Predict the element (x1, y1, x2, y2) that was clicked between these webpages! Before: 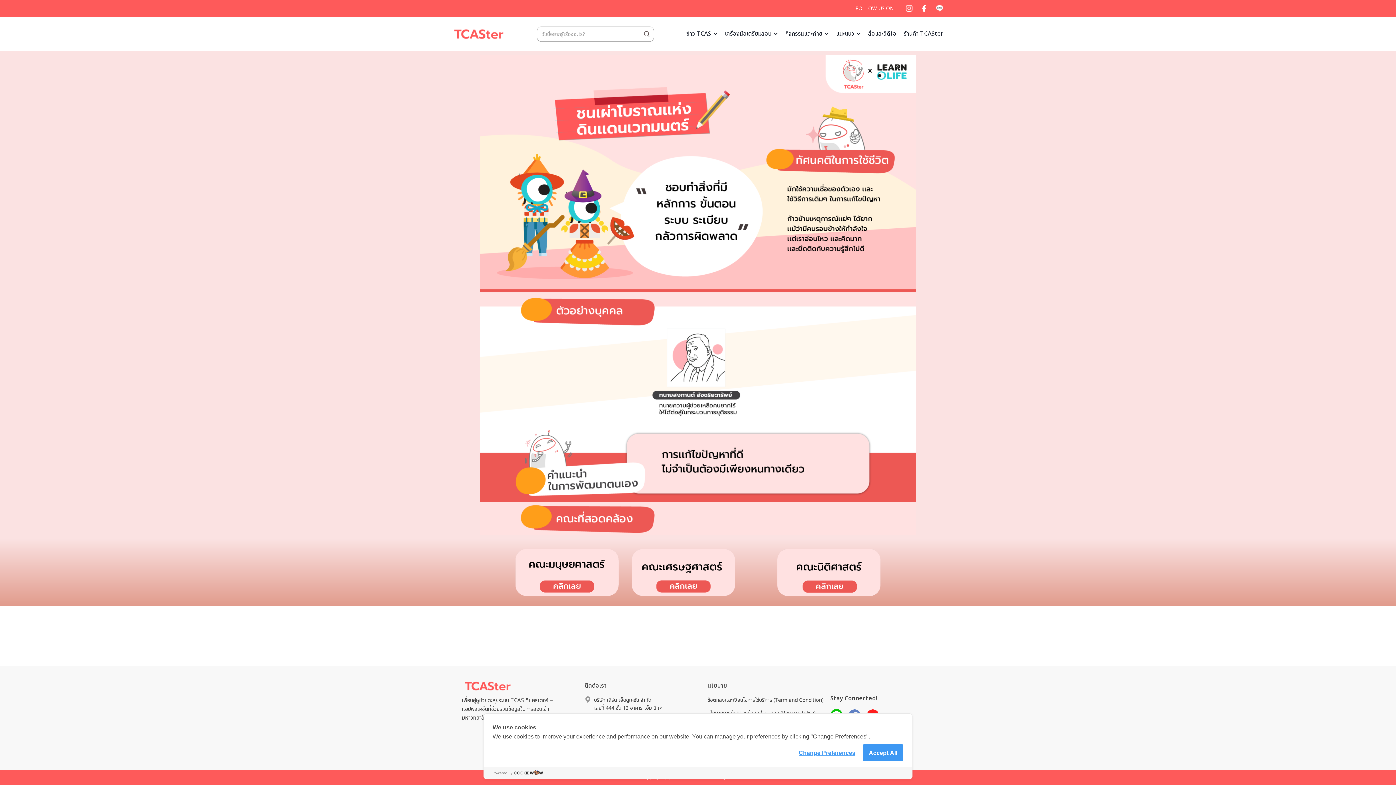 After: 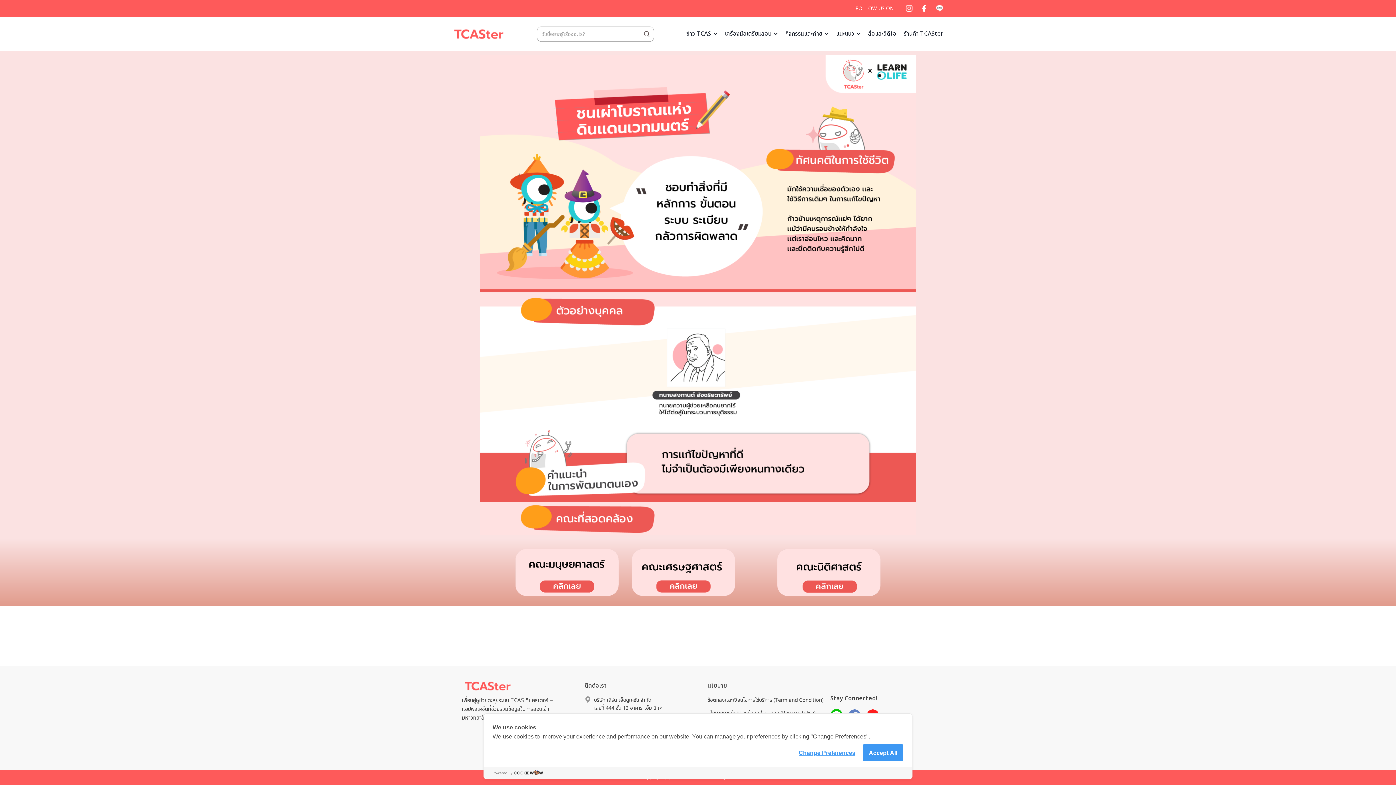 Action: bbox: (905, 5, 913, 11)